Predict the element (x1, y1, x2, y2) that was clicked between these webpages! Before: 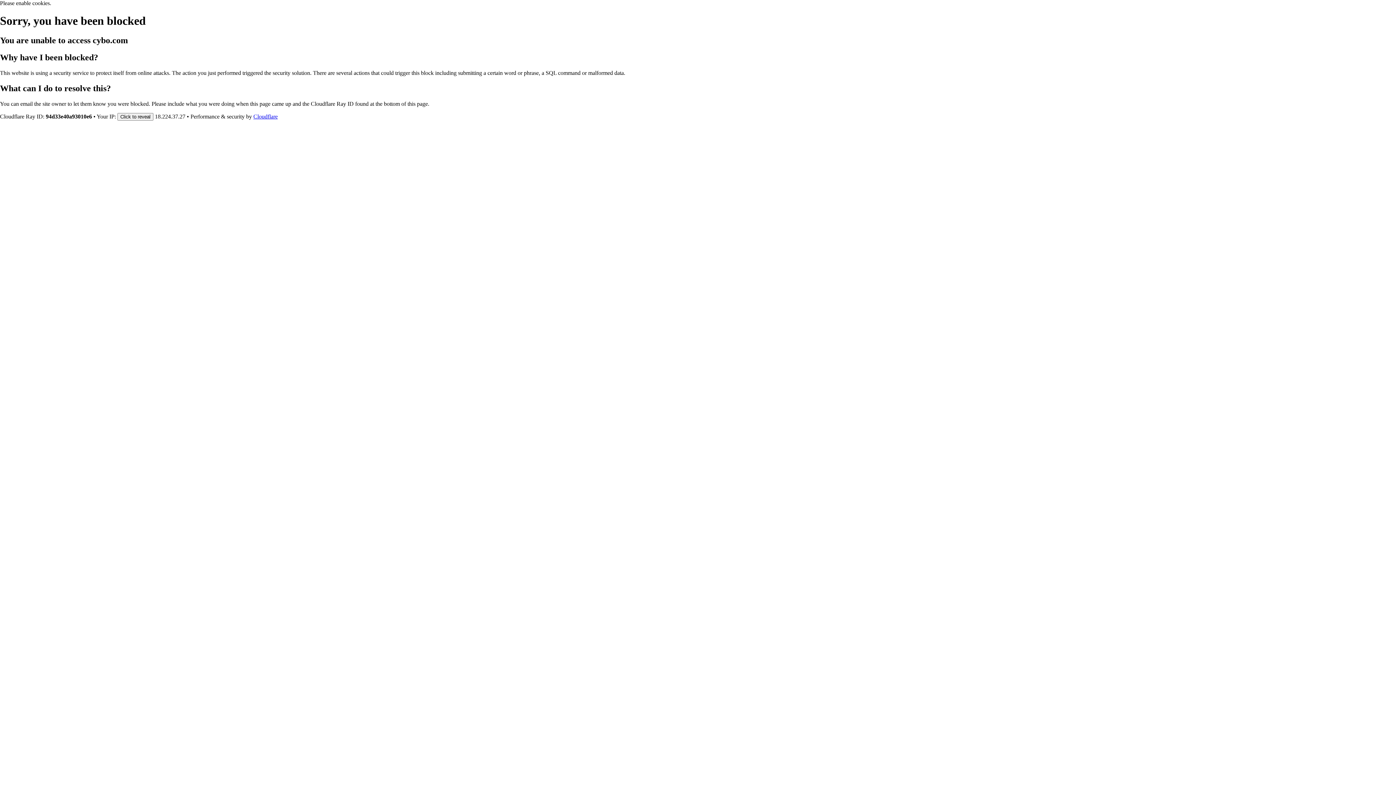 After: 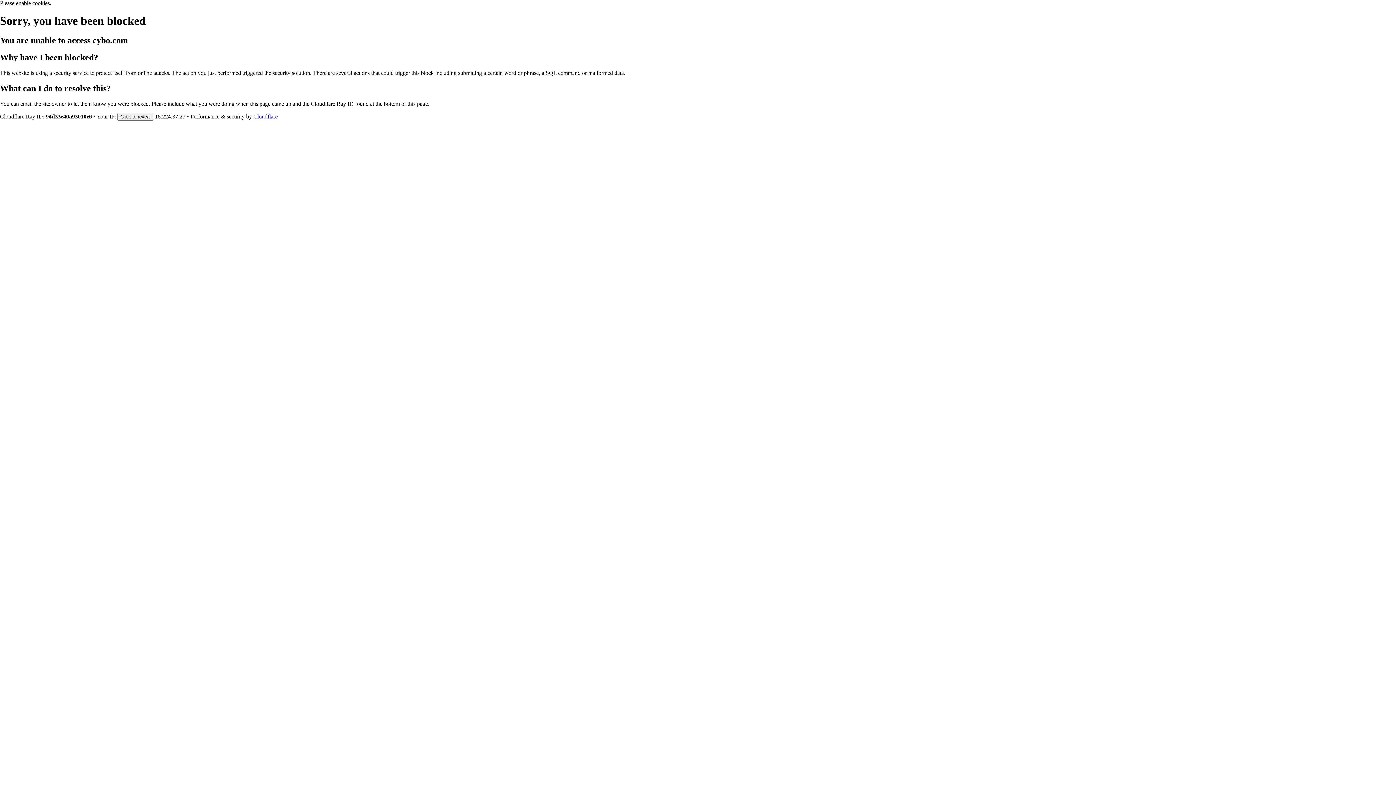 Action: bbox: (253, 113, 277, 119) label: Cloudflare